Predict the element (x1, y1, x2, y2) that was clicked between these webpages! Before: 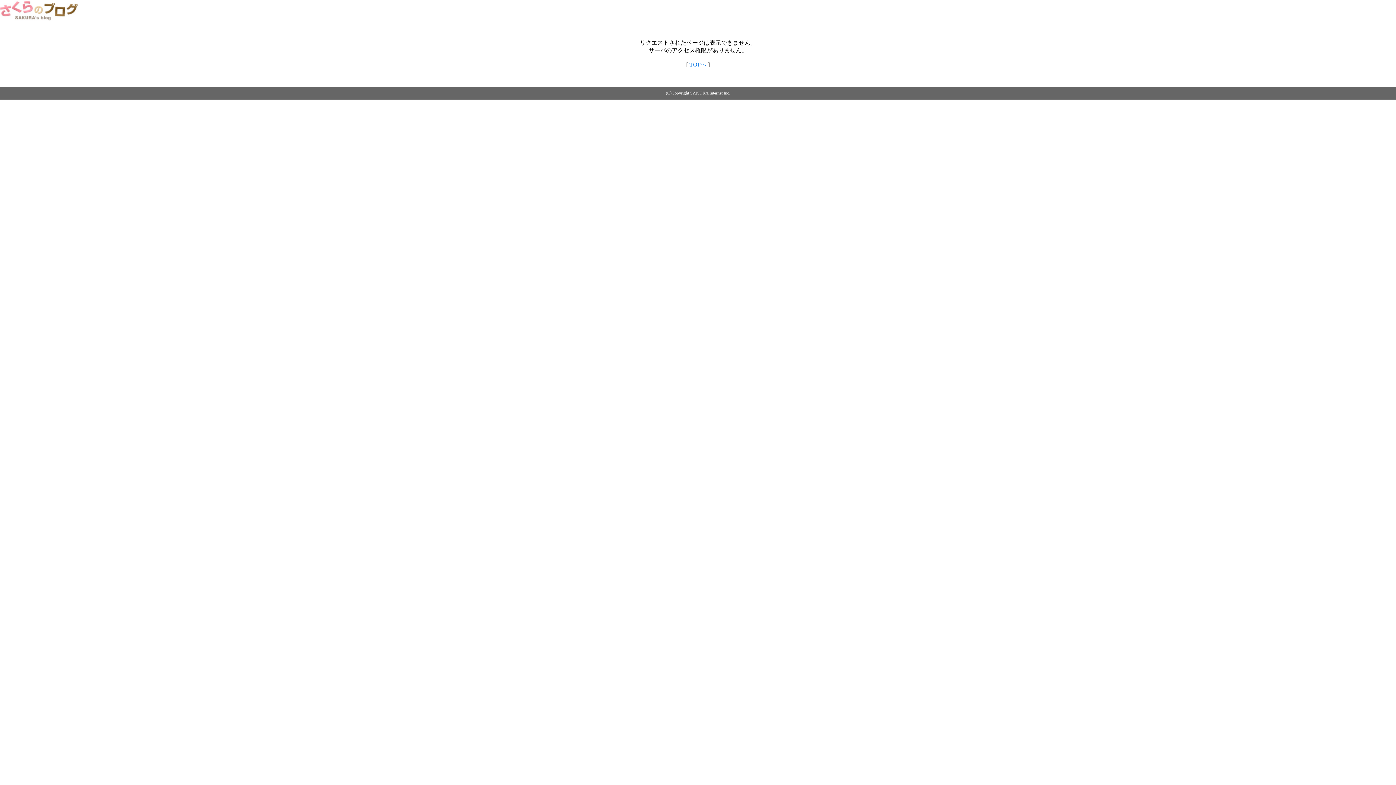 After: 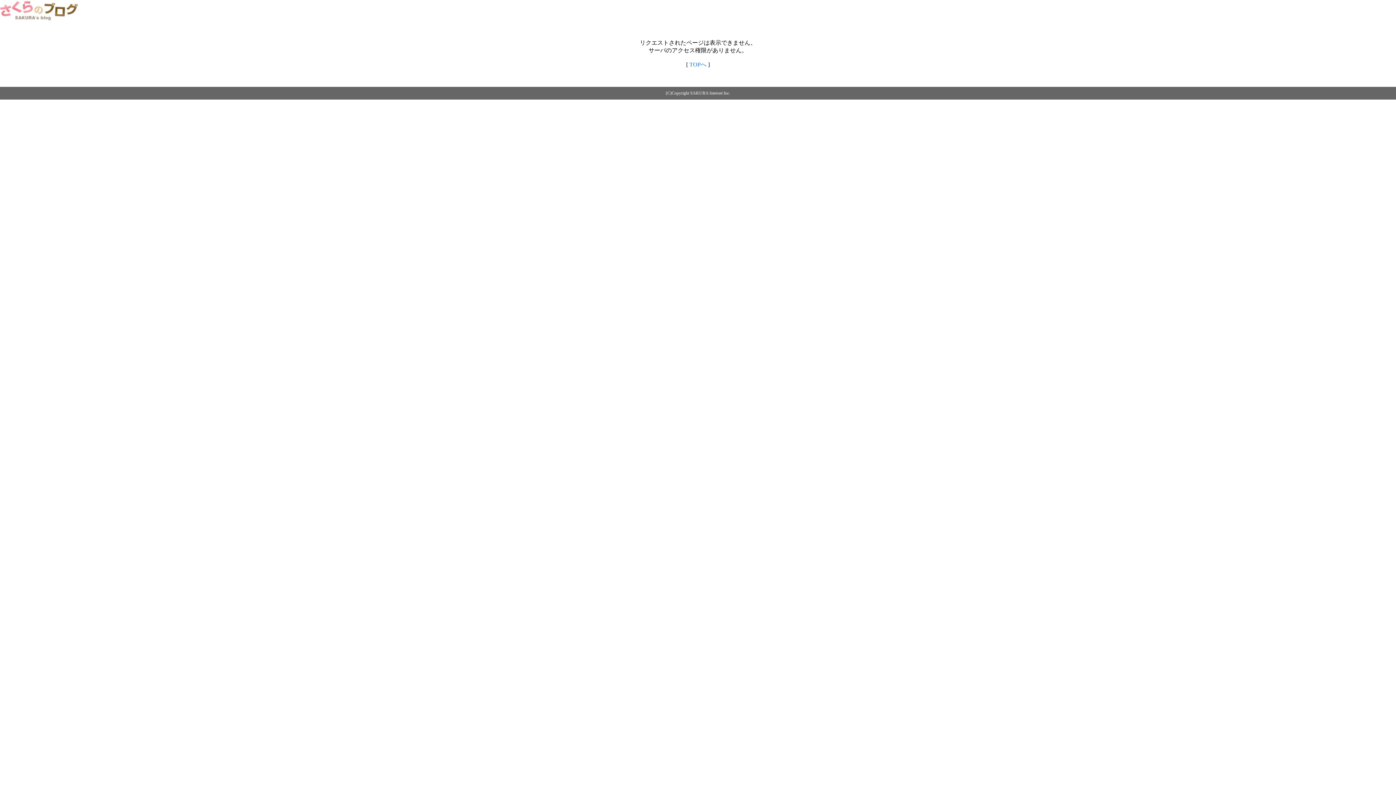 Action: label: TOPへ bbox: (689, 61, 706, 67)